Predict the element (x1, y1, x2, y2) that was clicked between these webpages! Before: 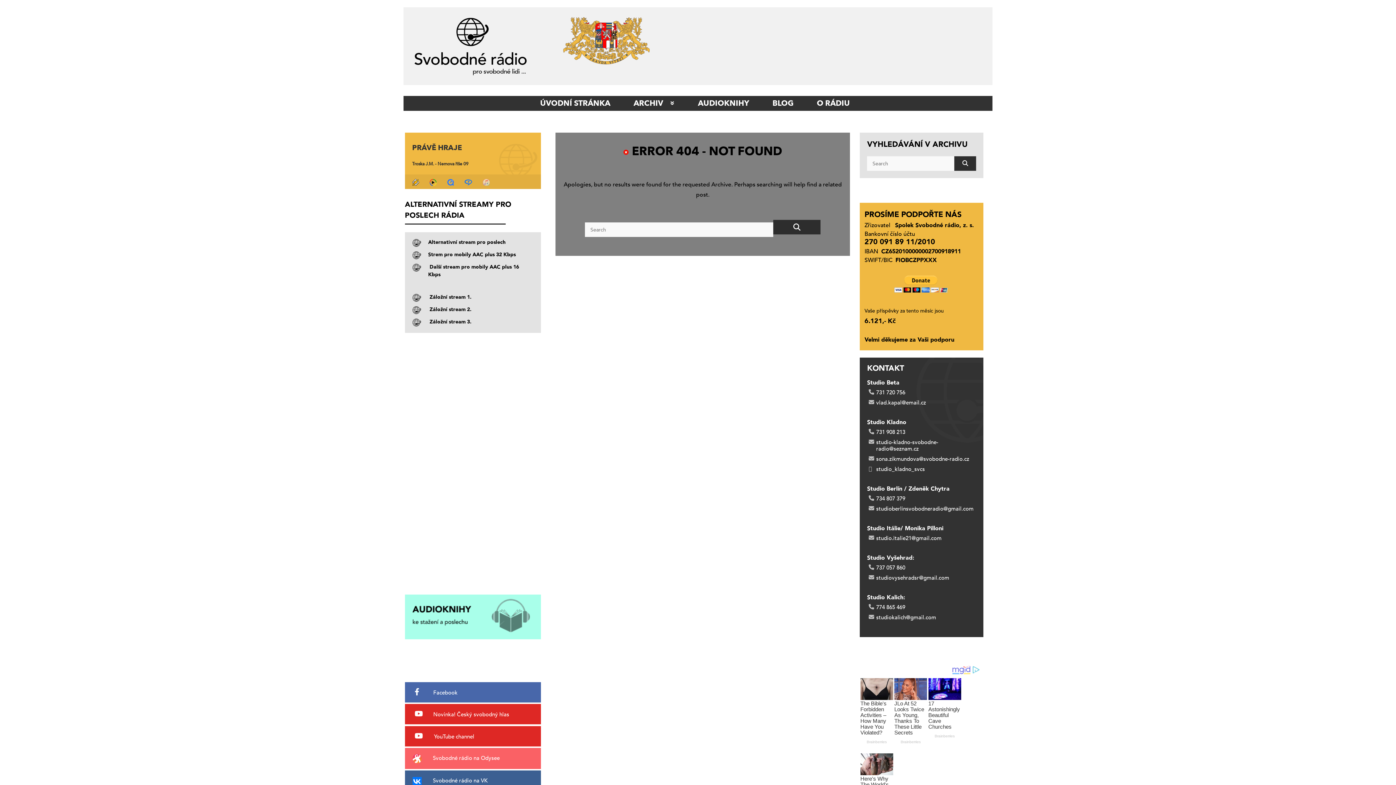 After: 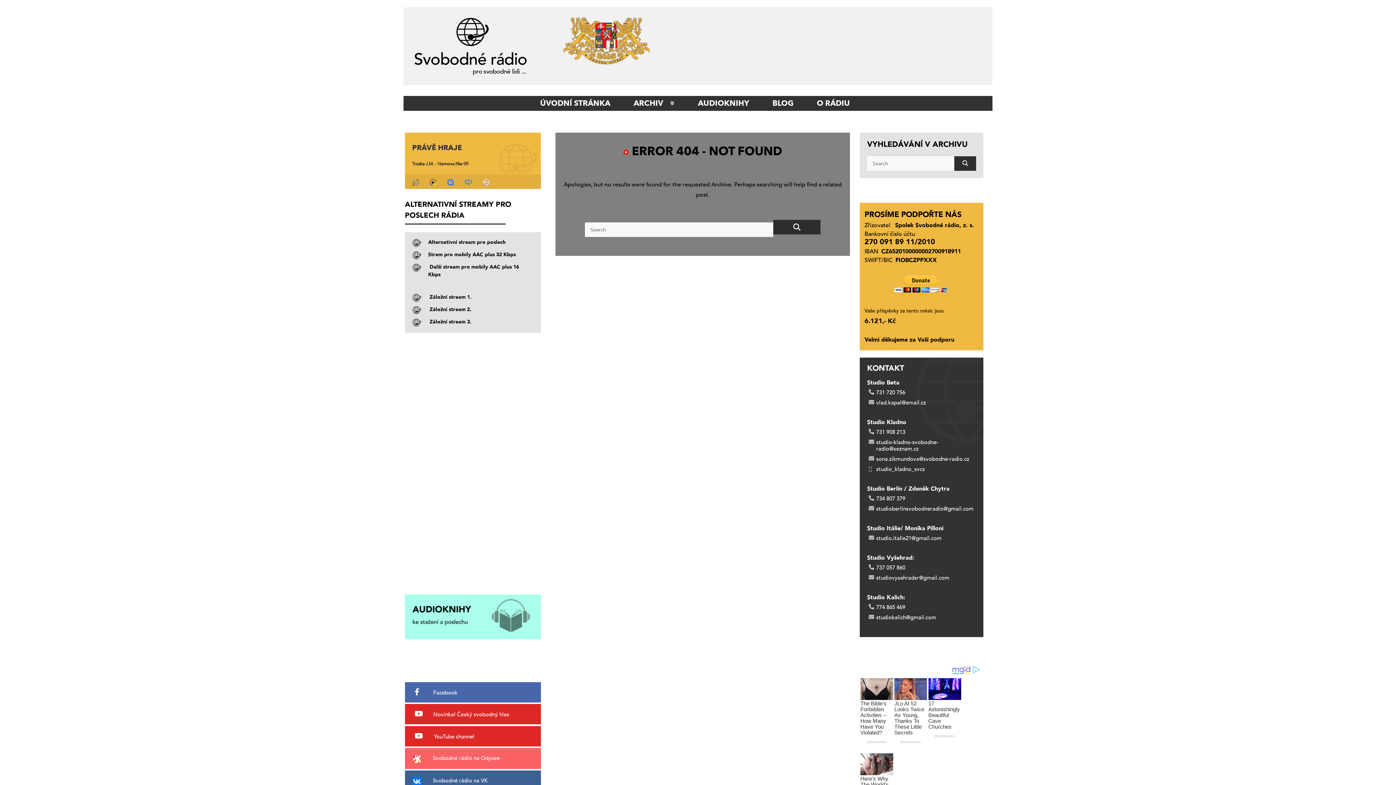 Action: bbox: (464, 178, 472, 185)